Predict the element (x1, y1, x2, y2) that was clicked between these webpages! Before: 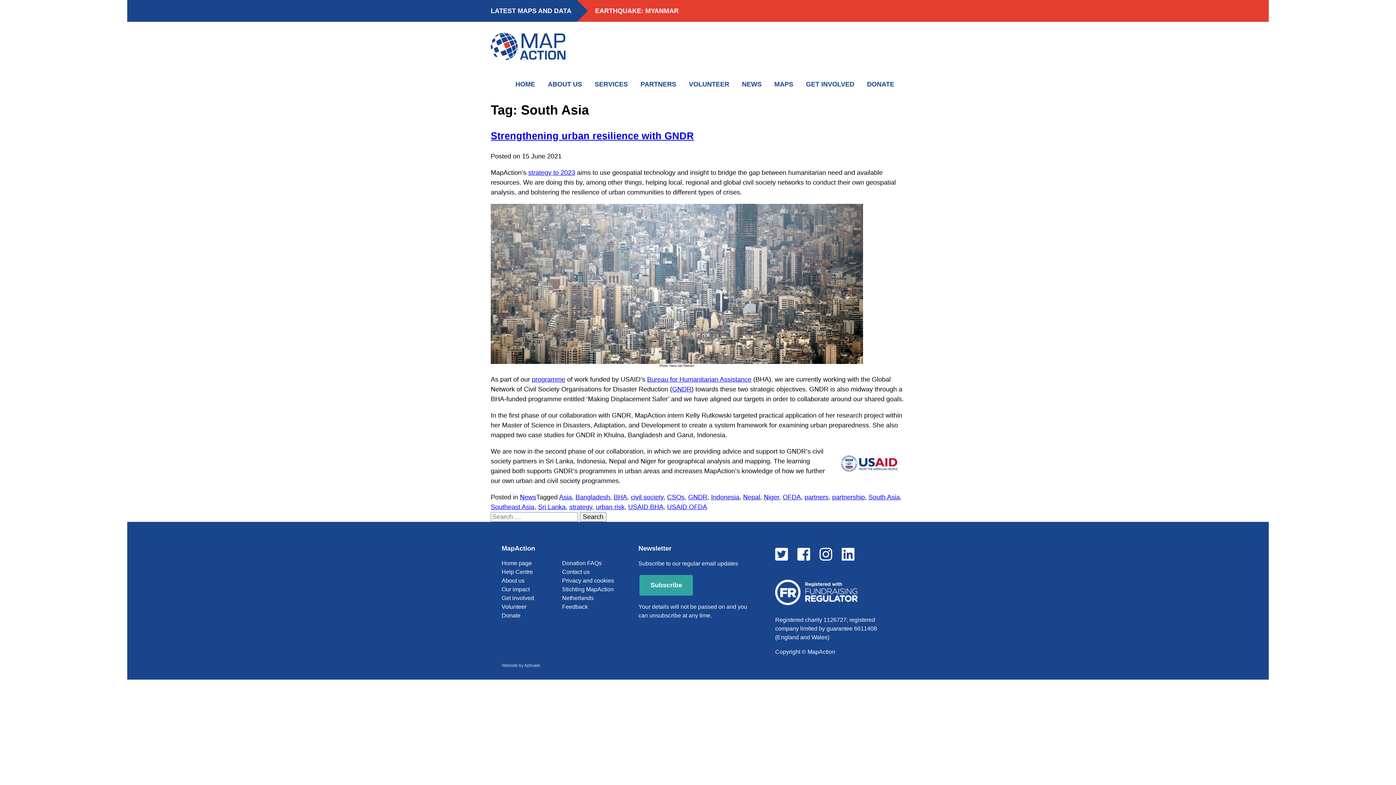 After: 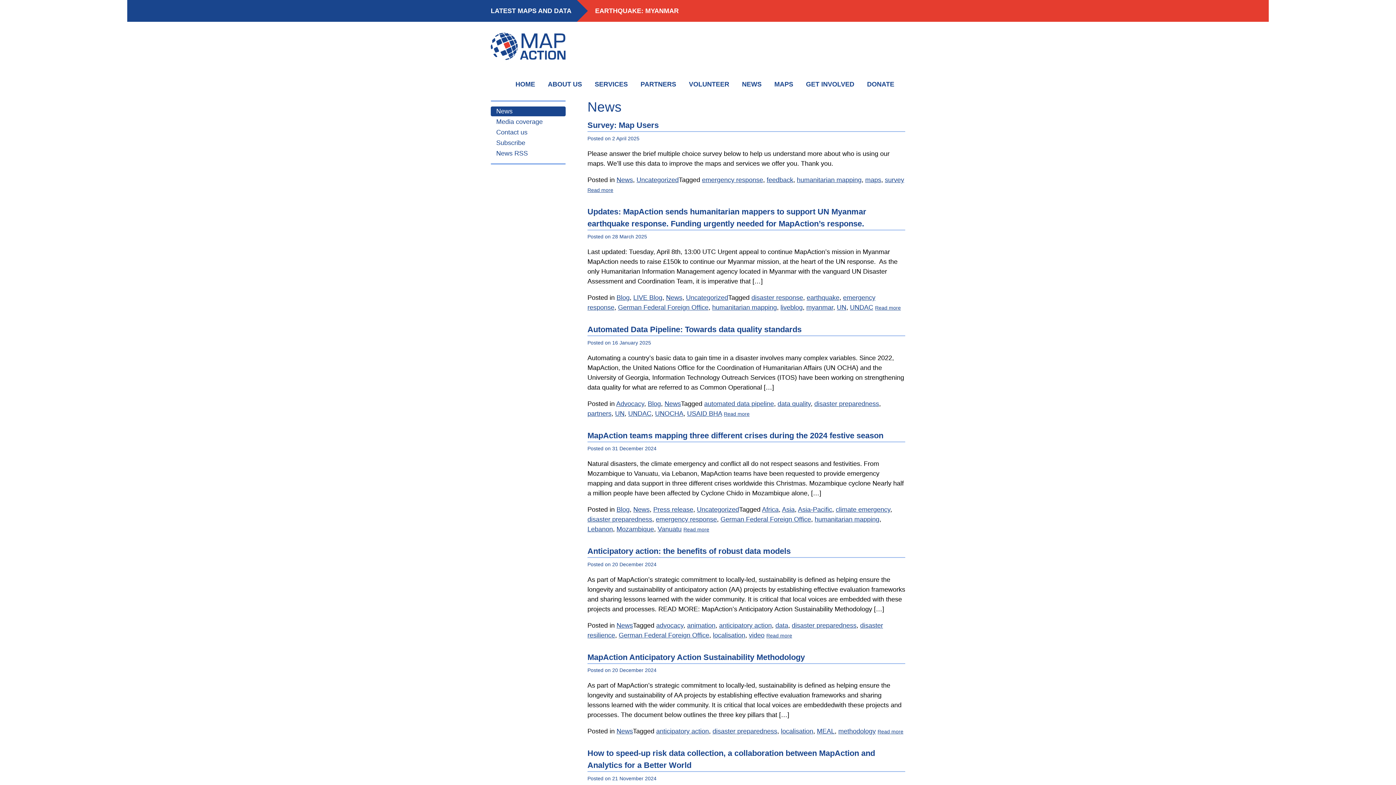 Action: label: News bbox: (520, 493, 536, 501)